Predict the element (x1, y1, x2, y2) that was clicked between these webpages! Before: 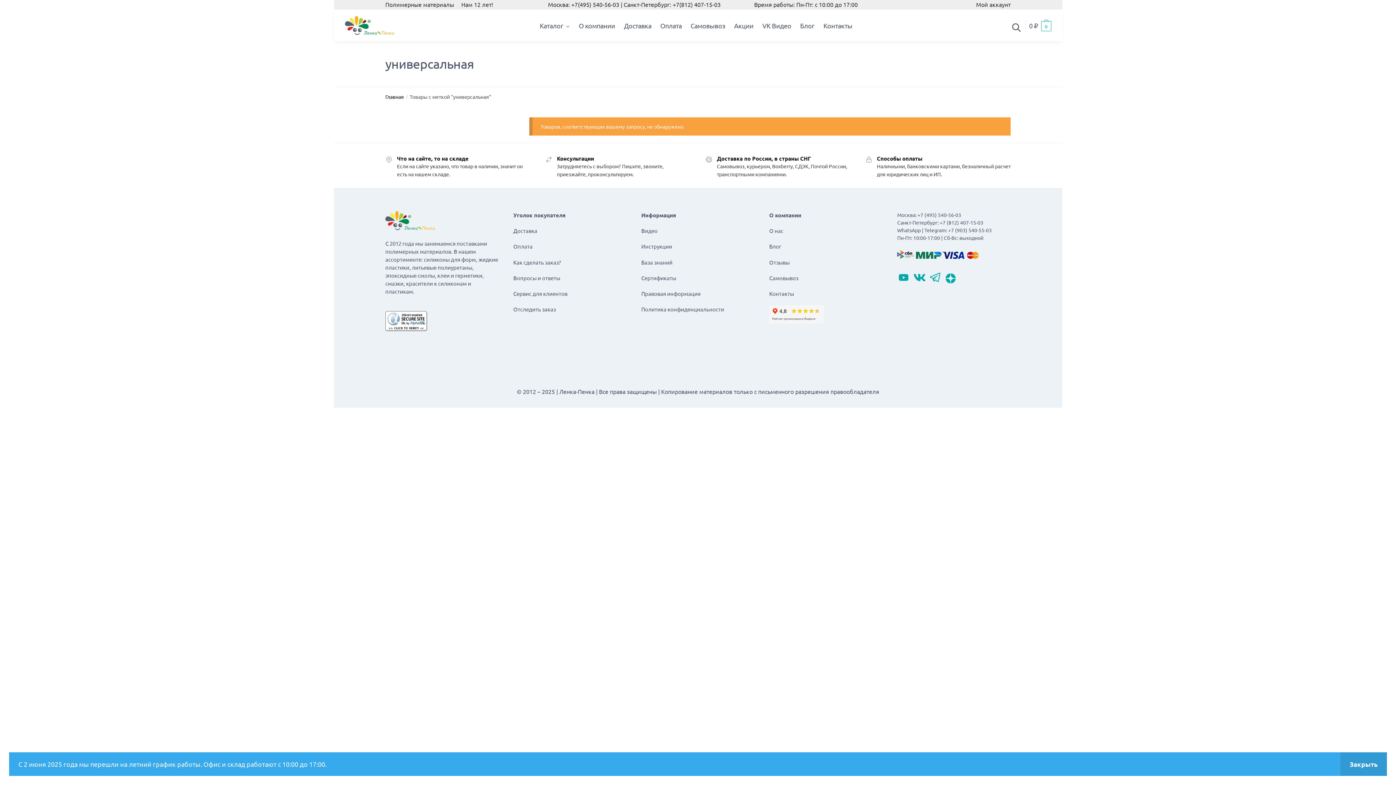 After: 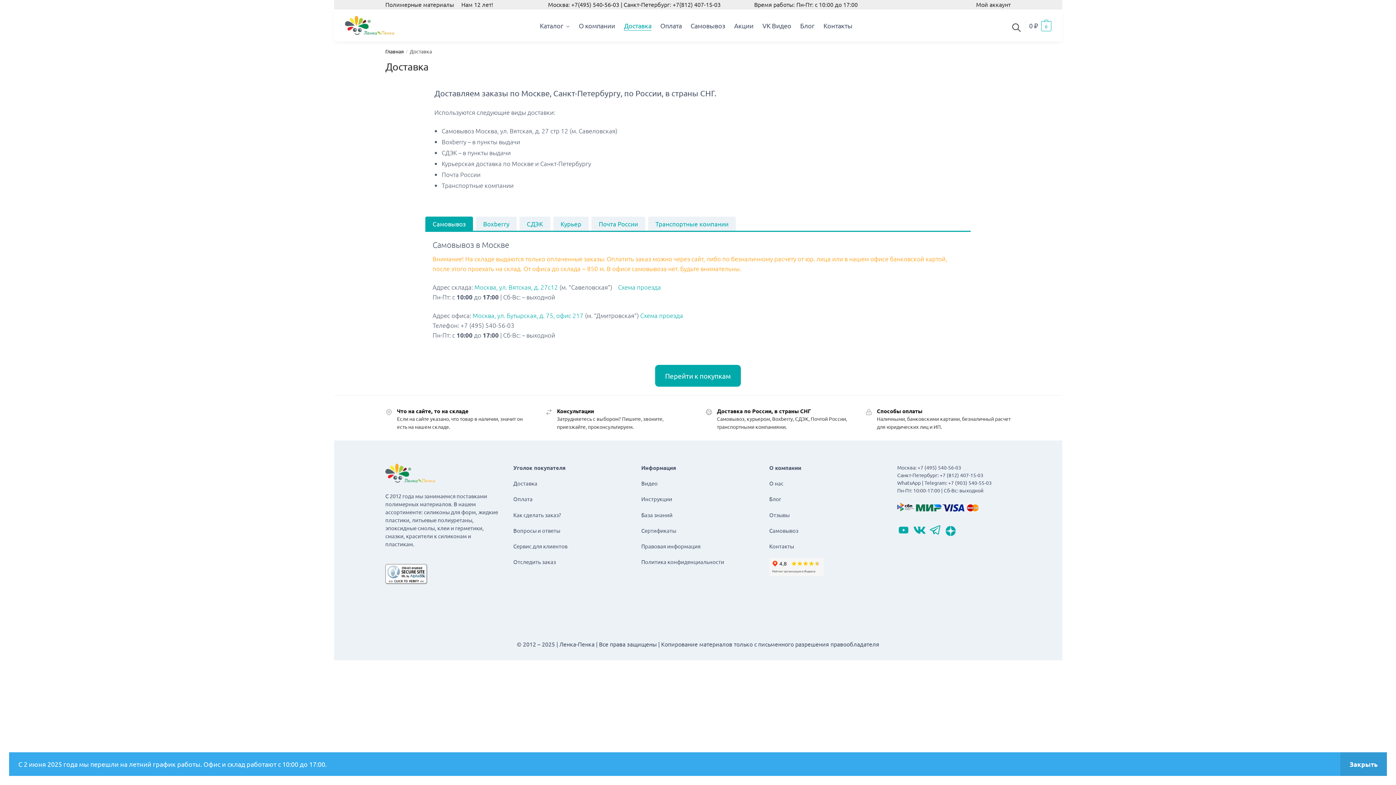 Action: bbox: (620, 9, 655, 42) label: Доставка